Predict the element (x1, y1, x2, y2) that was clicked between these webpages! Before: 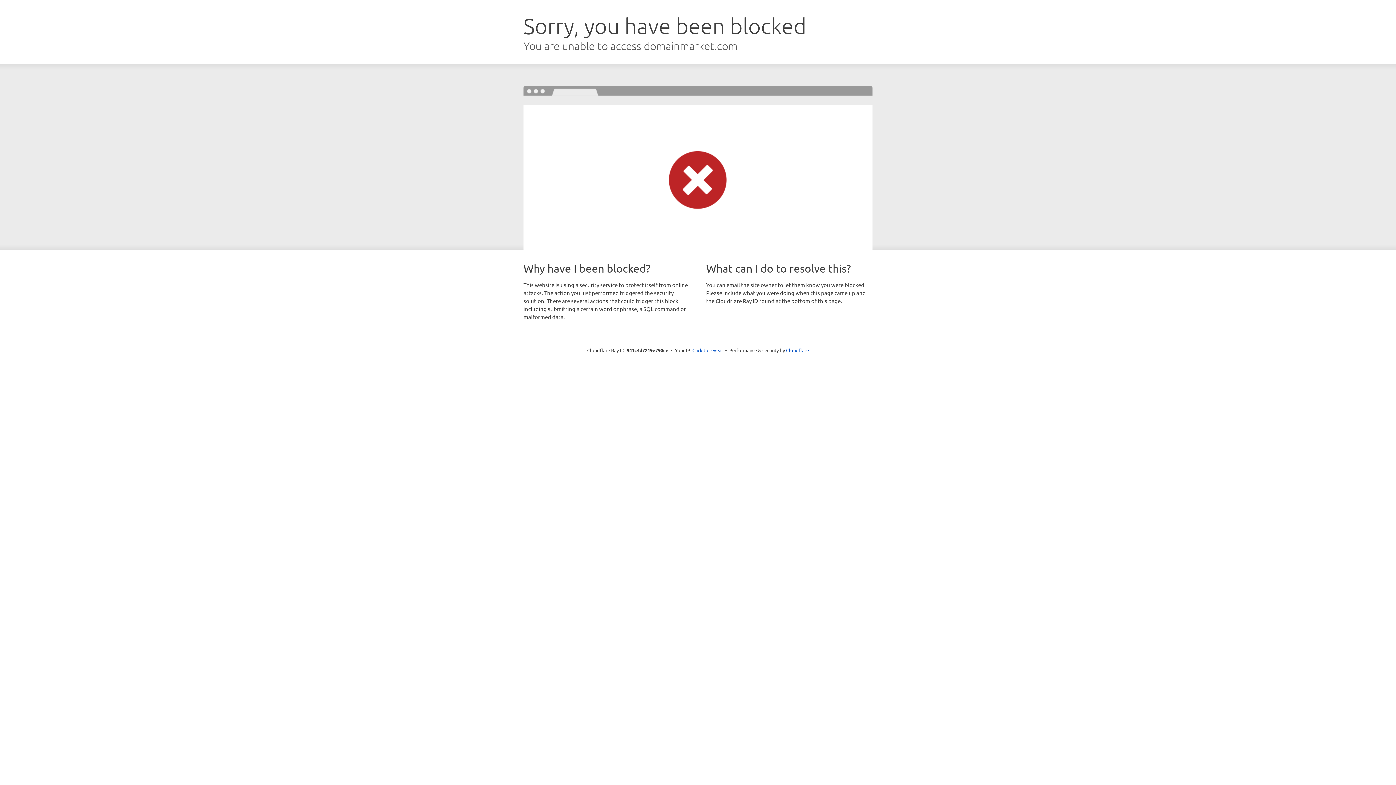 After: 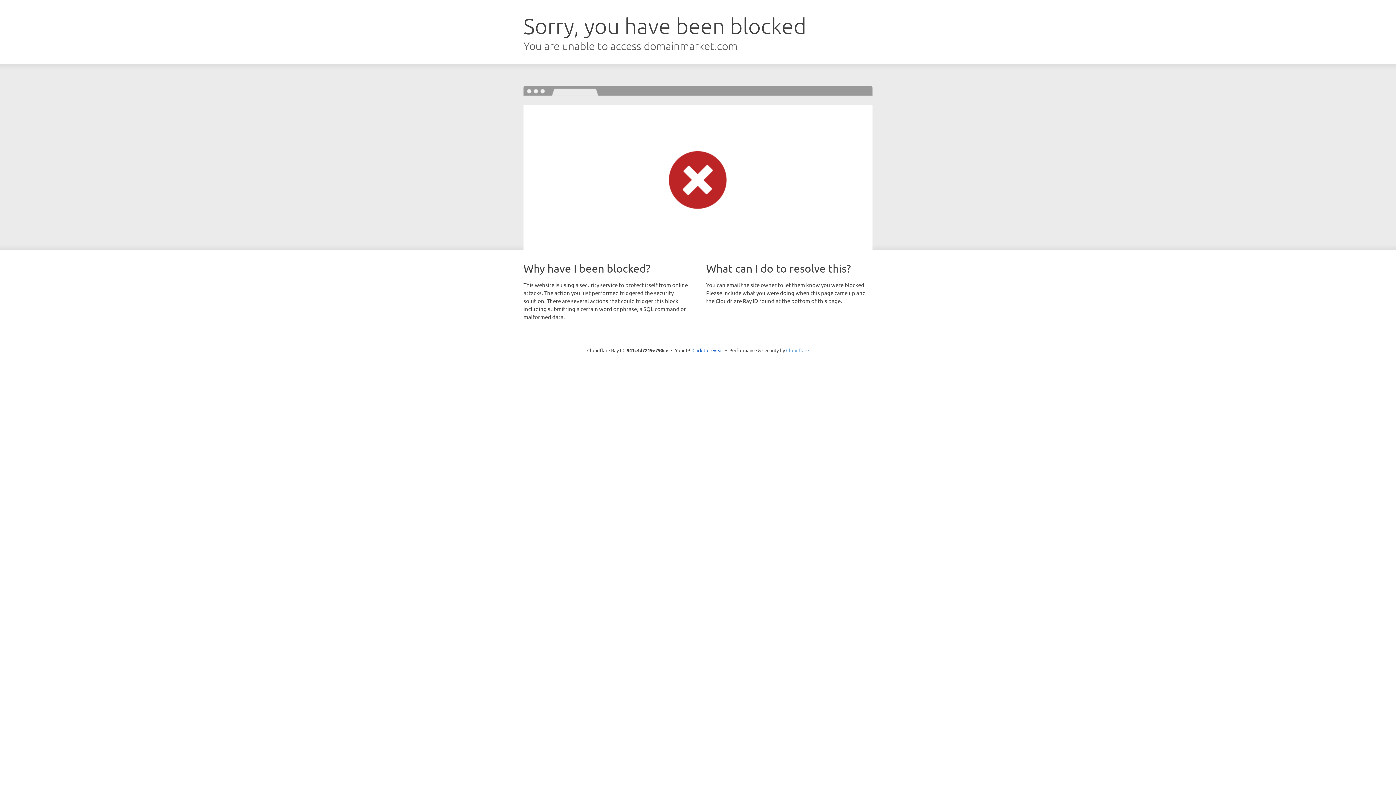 Action: label: Cloudflare bbox: (786, 347, 809, 353)